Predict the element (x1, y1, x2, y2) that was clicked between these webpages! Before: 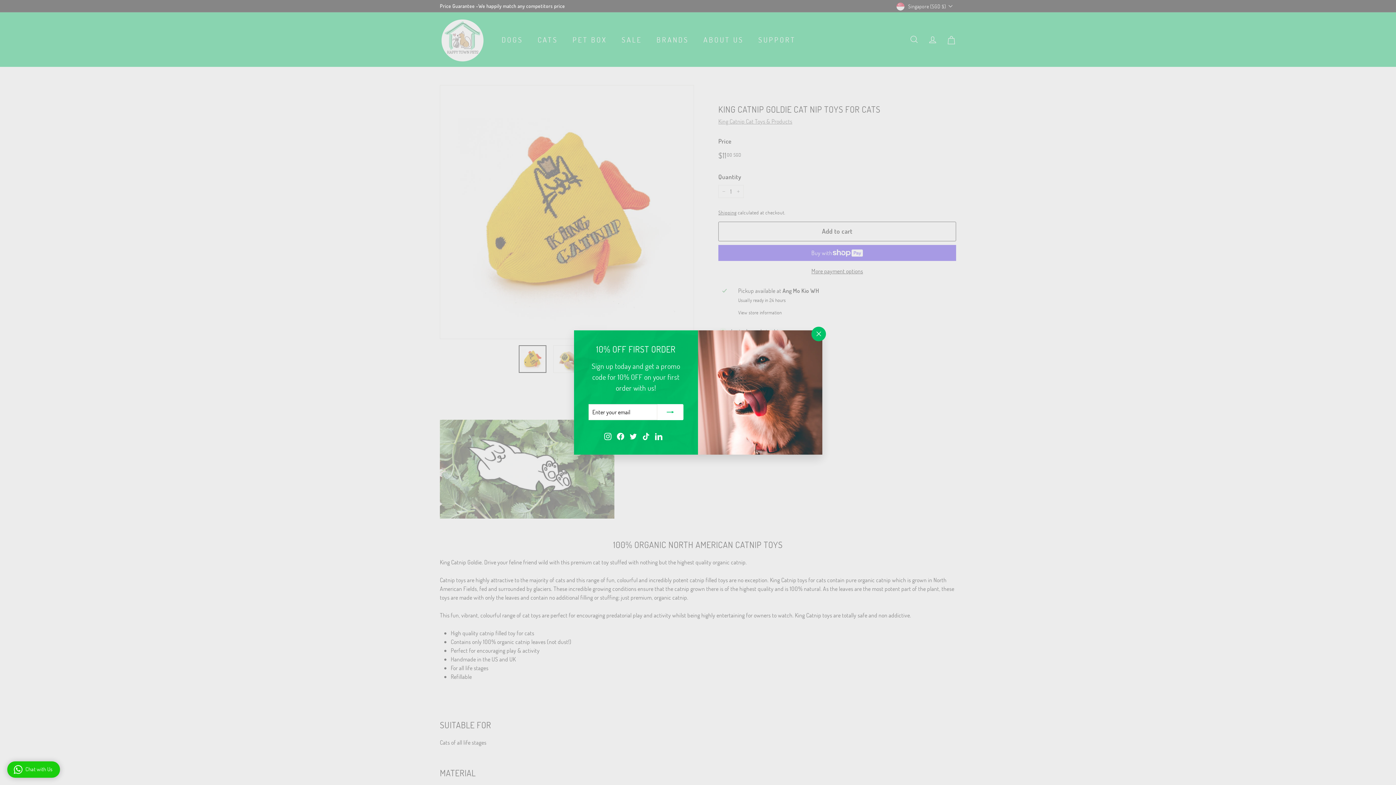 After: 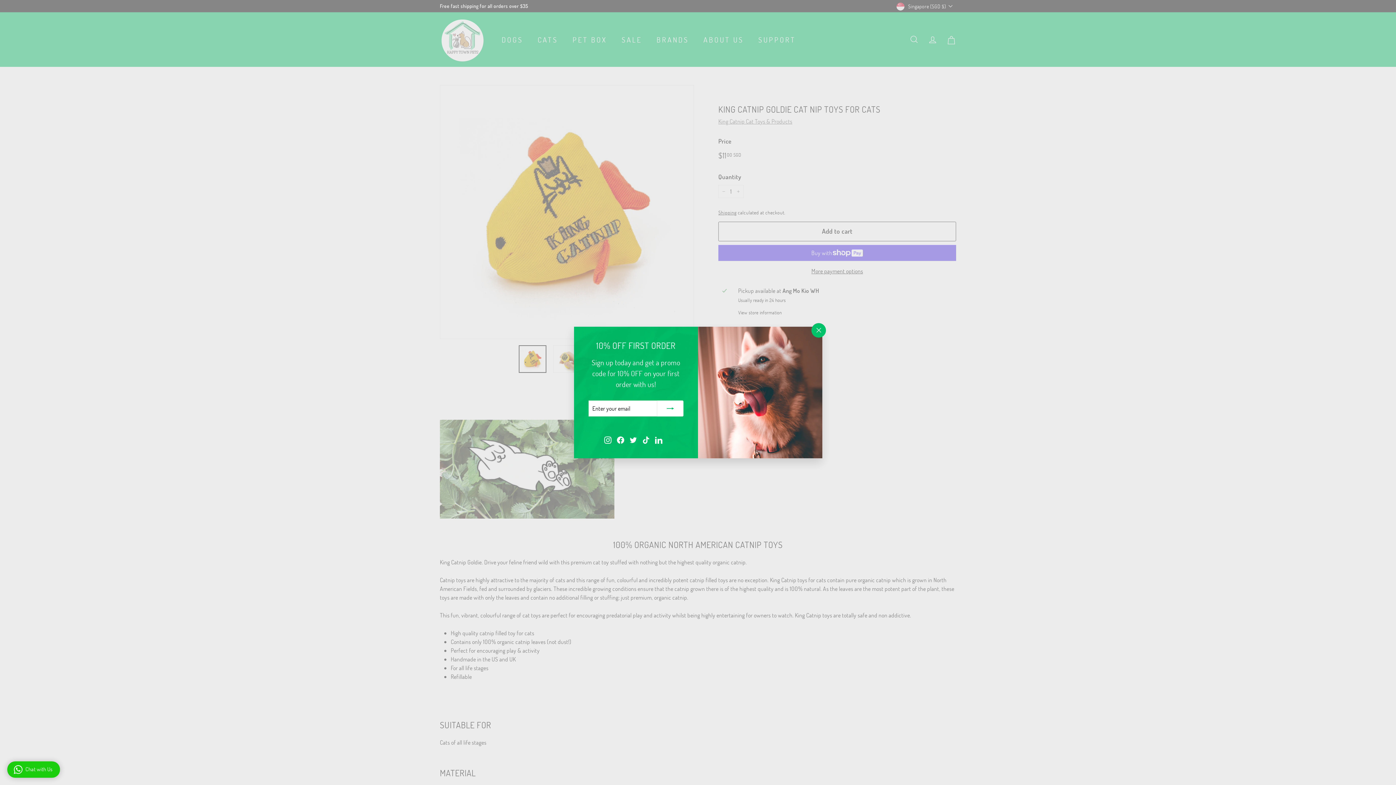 Action: label: Subscribe bbox: (657, 404, 683, 420)